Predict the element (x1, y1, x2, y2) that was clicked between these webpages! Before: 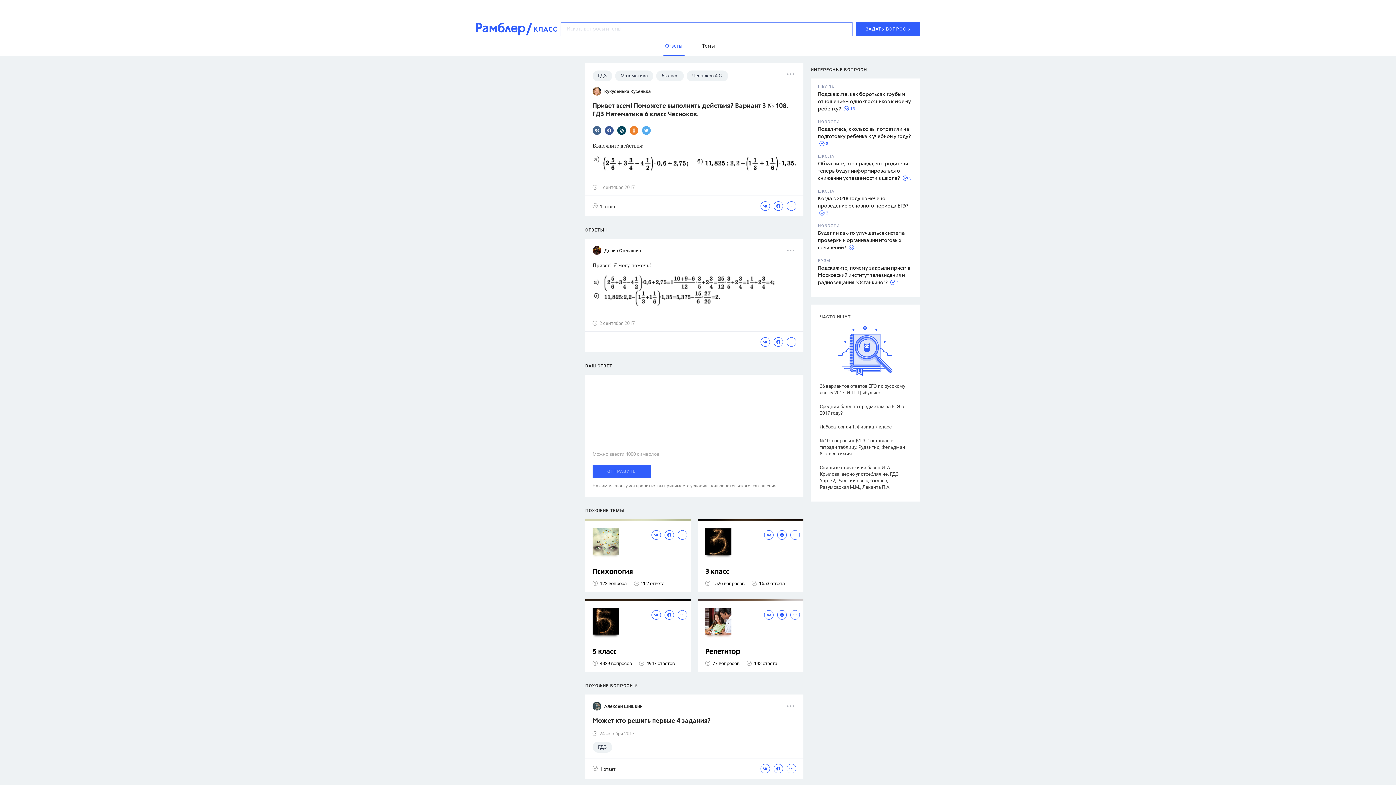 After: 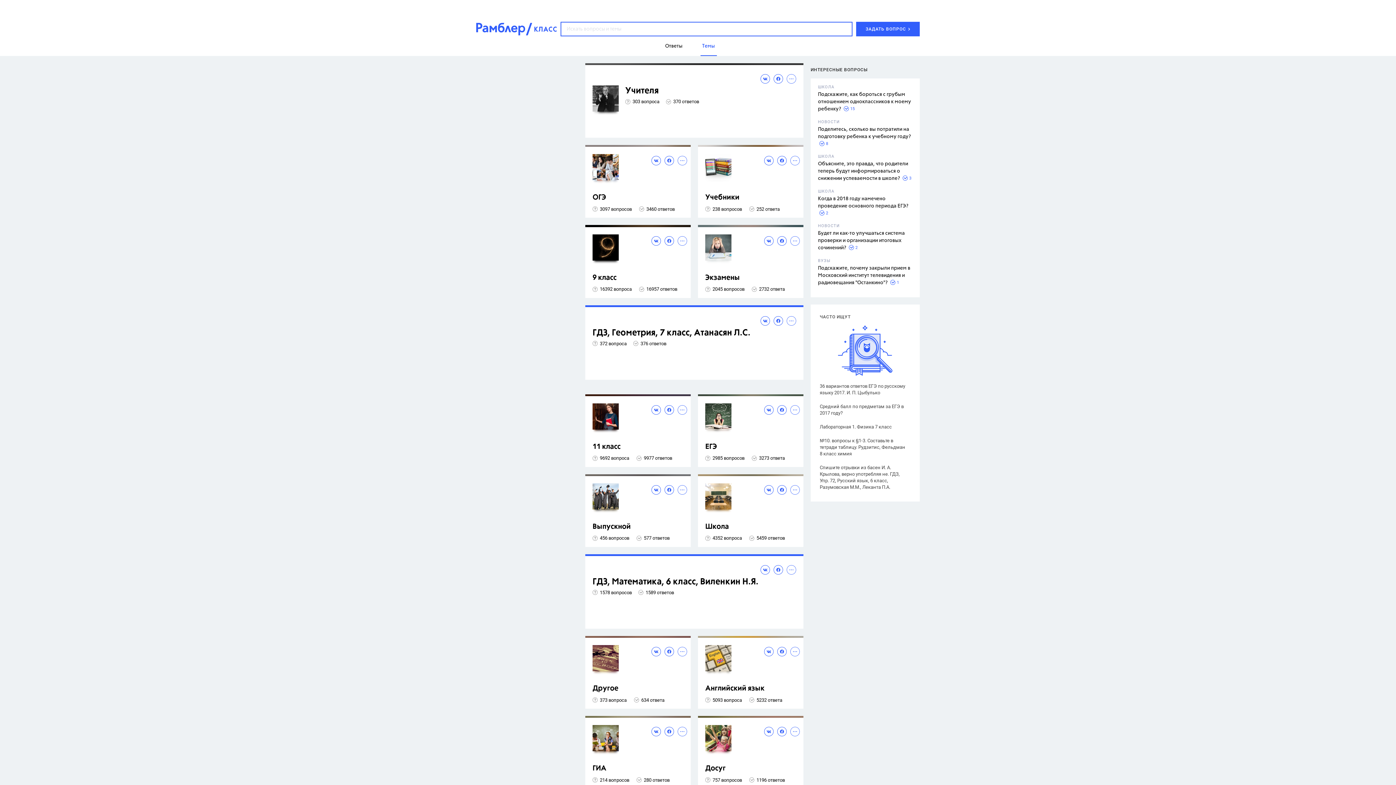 Action: label: Темы bbox: (700, 36, 716, 55)